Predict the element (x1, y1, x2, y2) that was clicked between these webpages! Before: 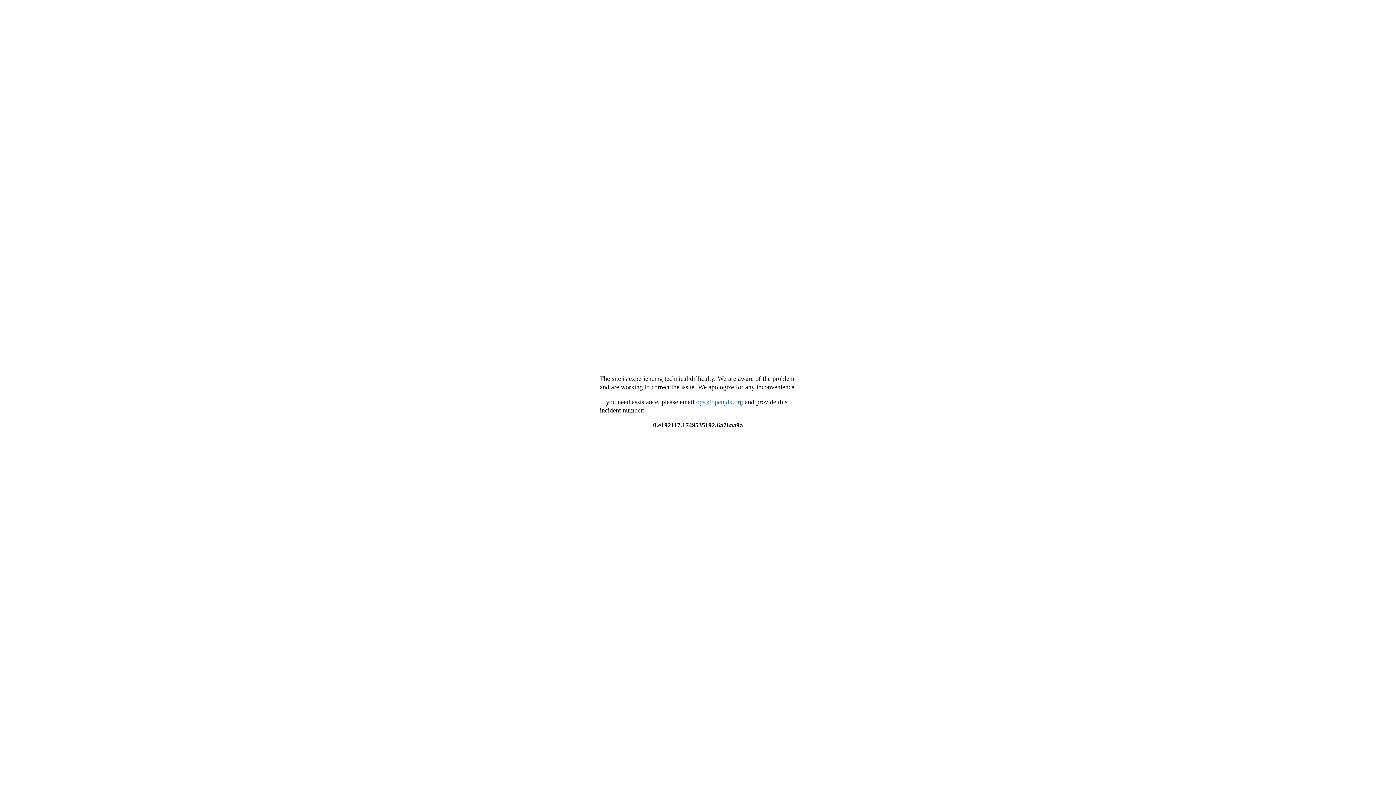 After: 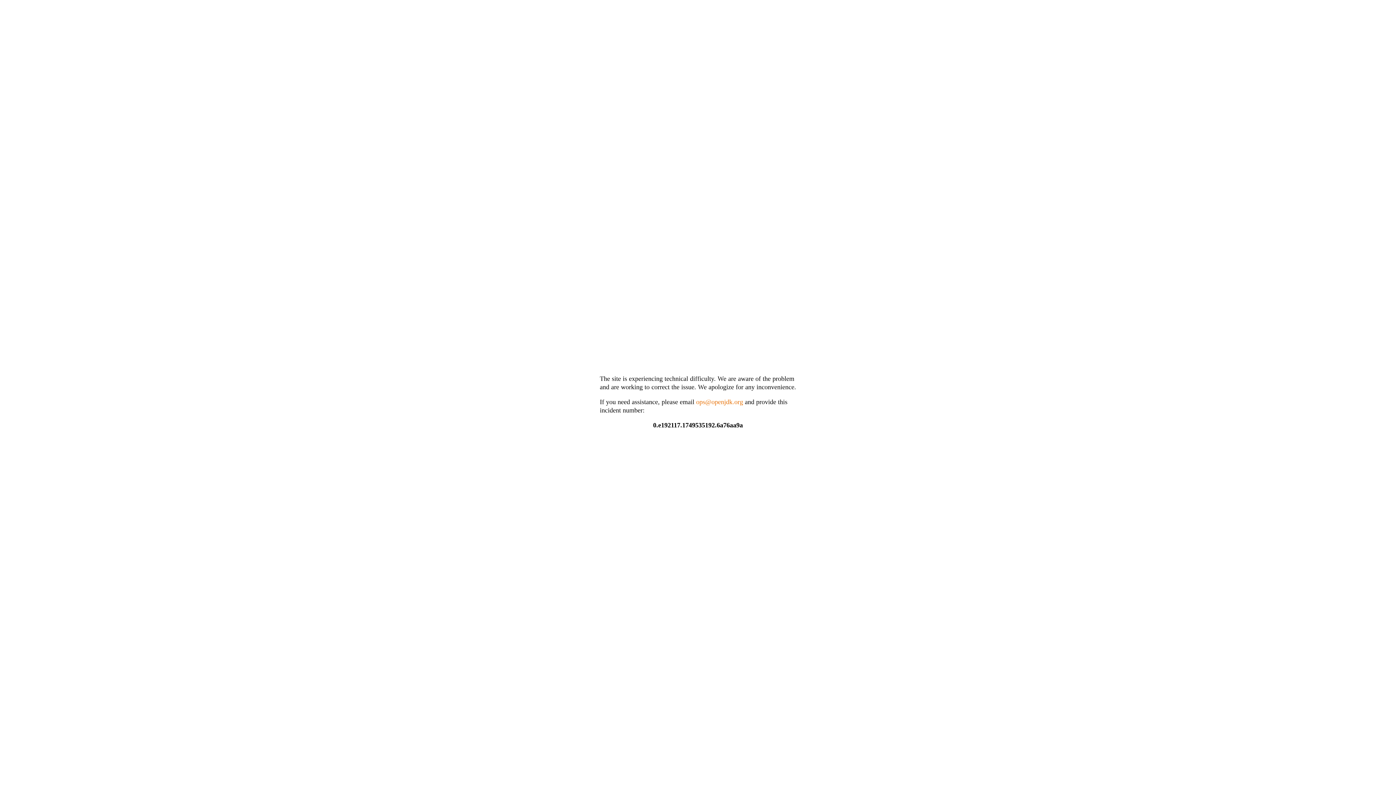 Action: bbox: (696, 398, 743, 405) label: ops@openjdk.org